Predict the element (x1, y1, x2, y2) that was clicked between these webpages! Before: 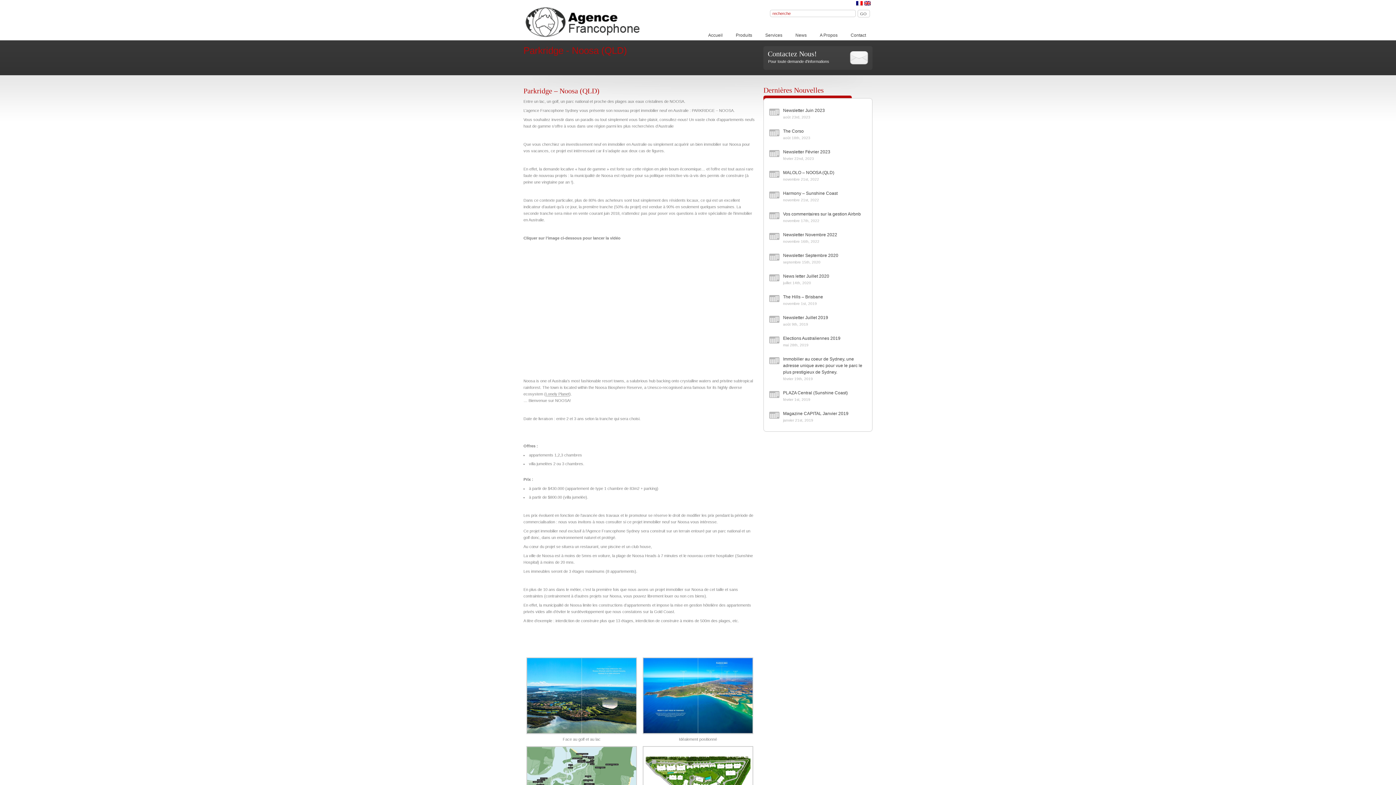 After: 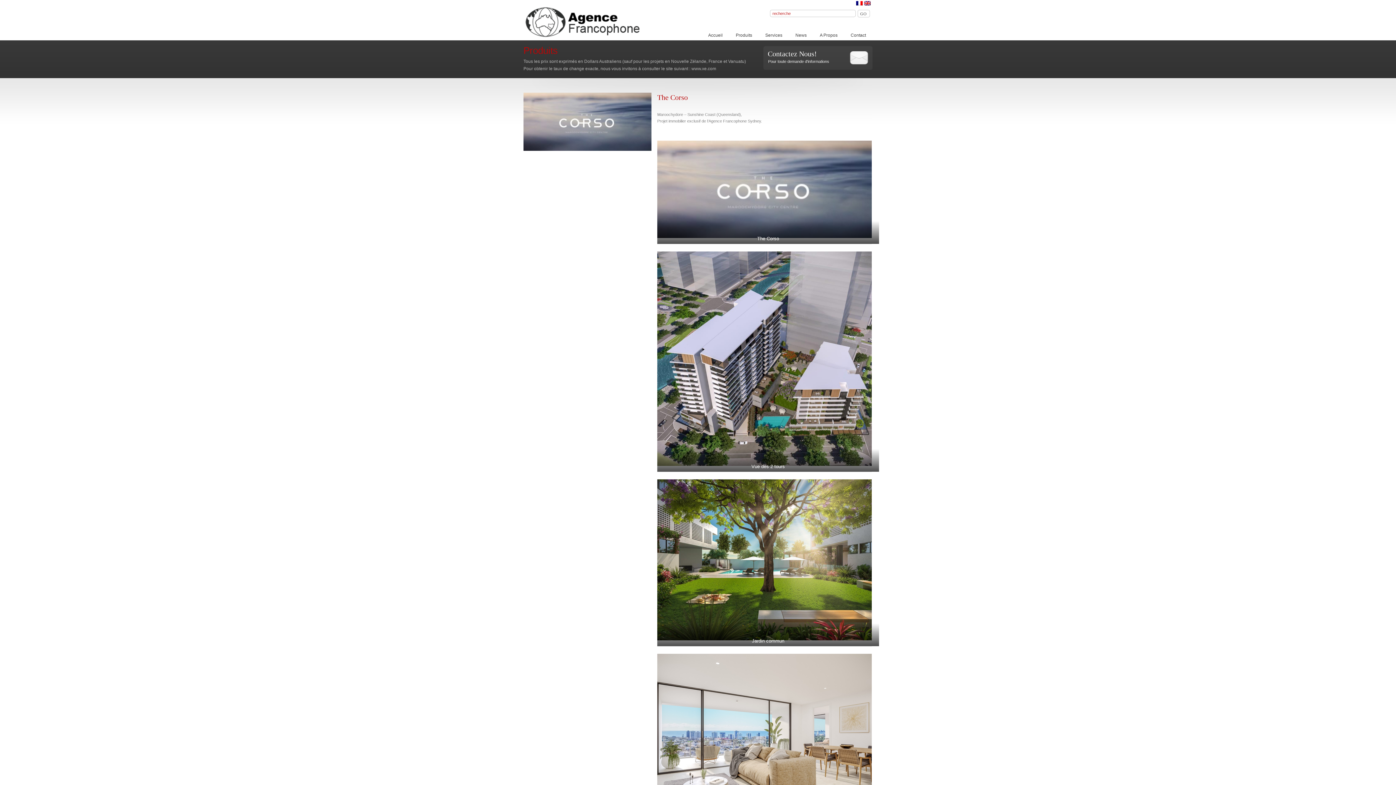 Action: bbox: (729, 30, 758, 40) label: Produits